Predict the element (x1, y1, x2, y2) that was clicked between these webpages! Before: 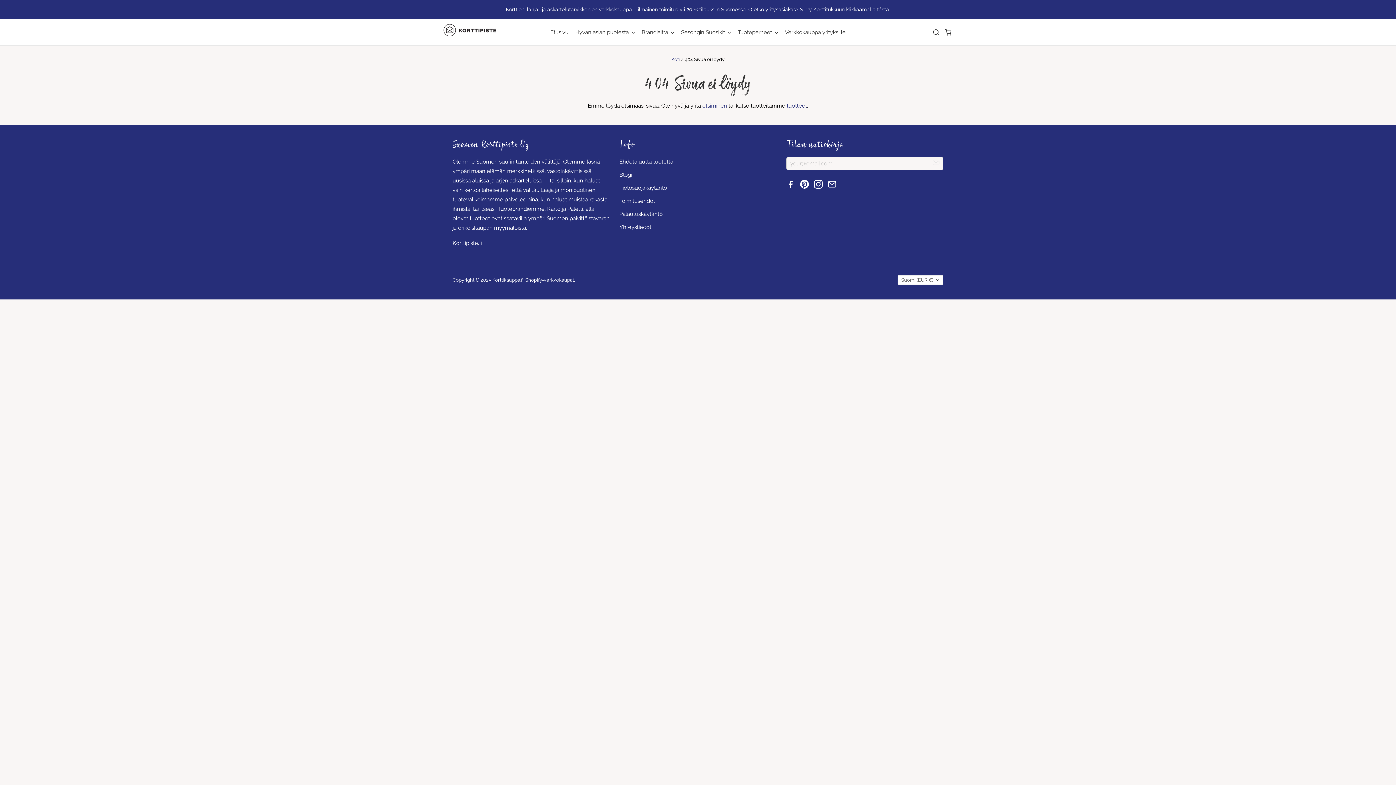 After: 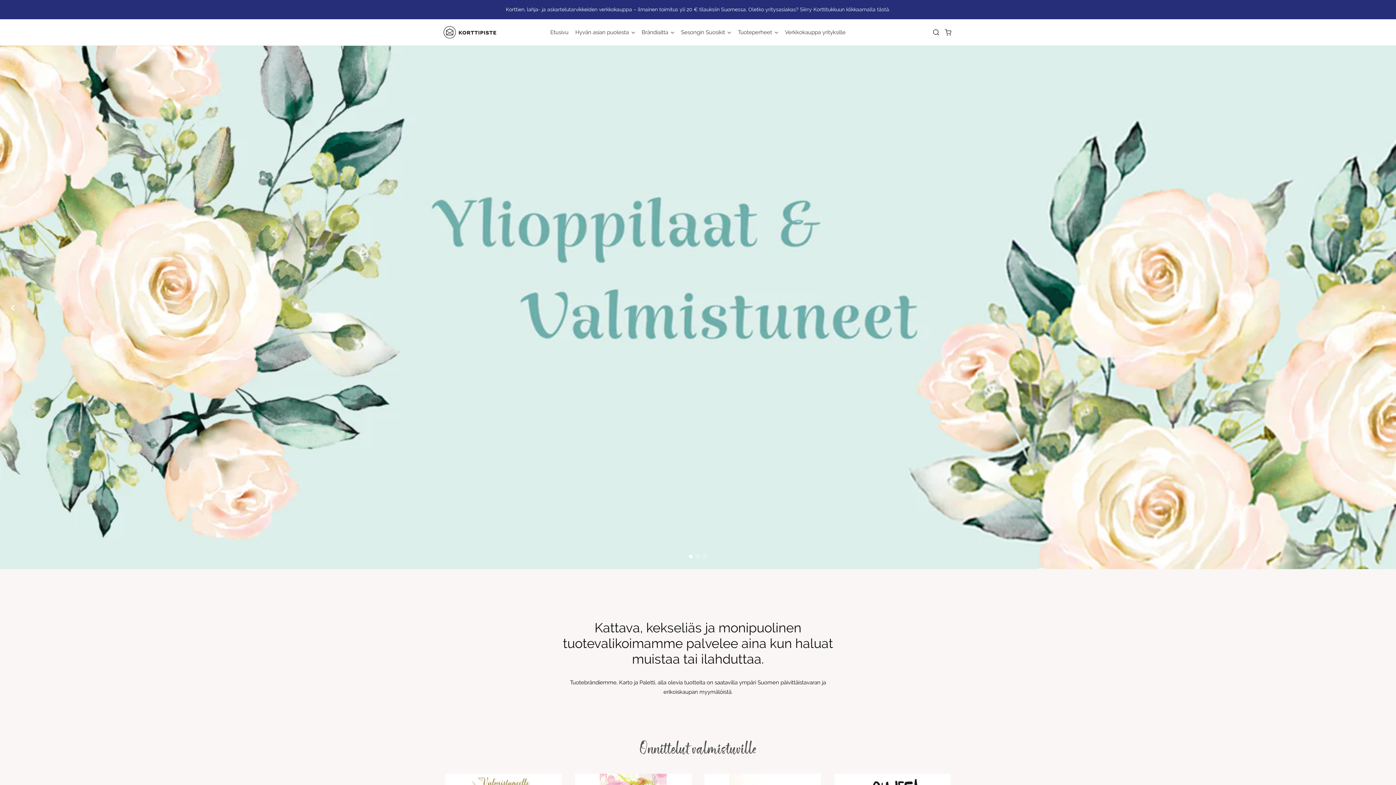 Action: bbox: (443, 24, 496, 36)